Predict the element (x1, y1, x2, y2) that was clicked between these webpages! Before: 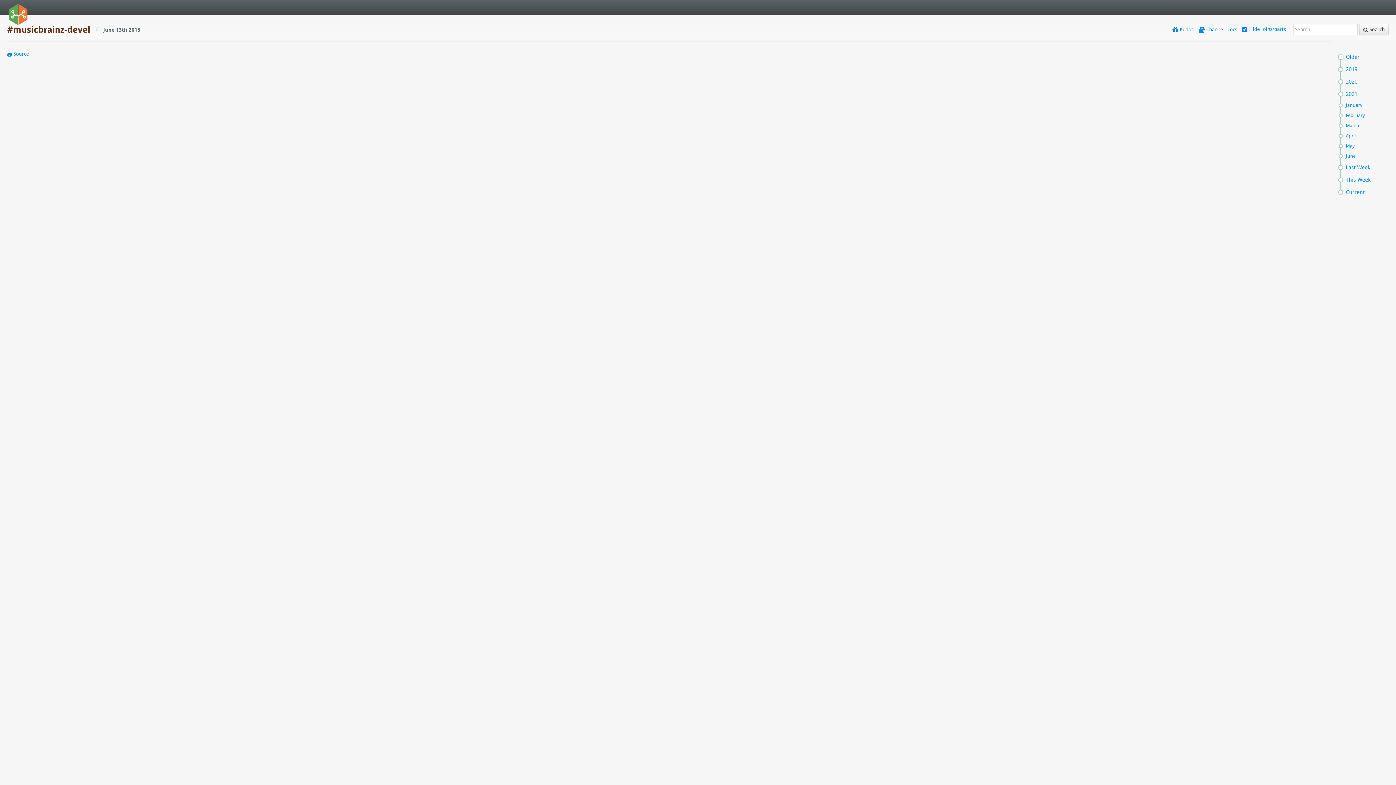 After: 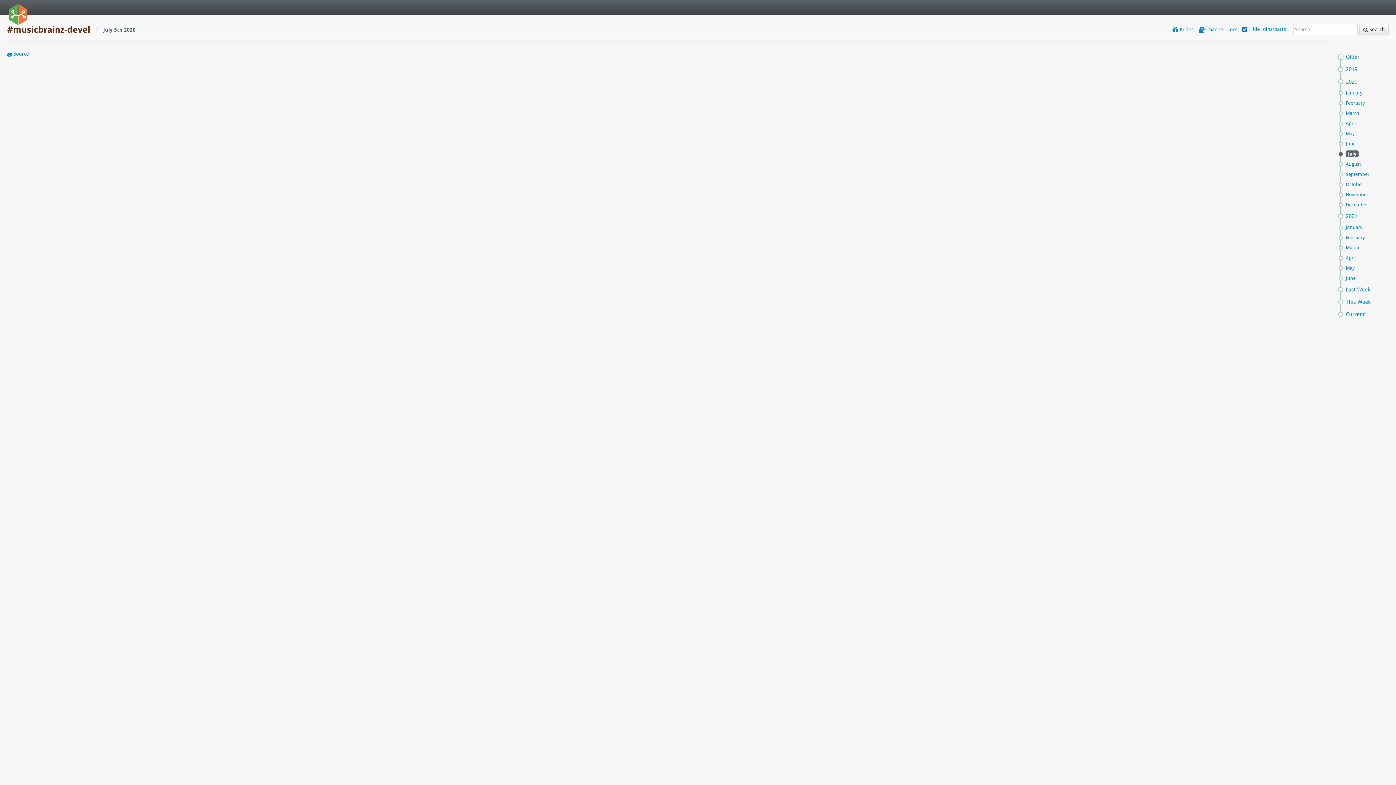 Action: label: January bbox: (1338, 100, 1364, 110)